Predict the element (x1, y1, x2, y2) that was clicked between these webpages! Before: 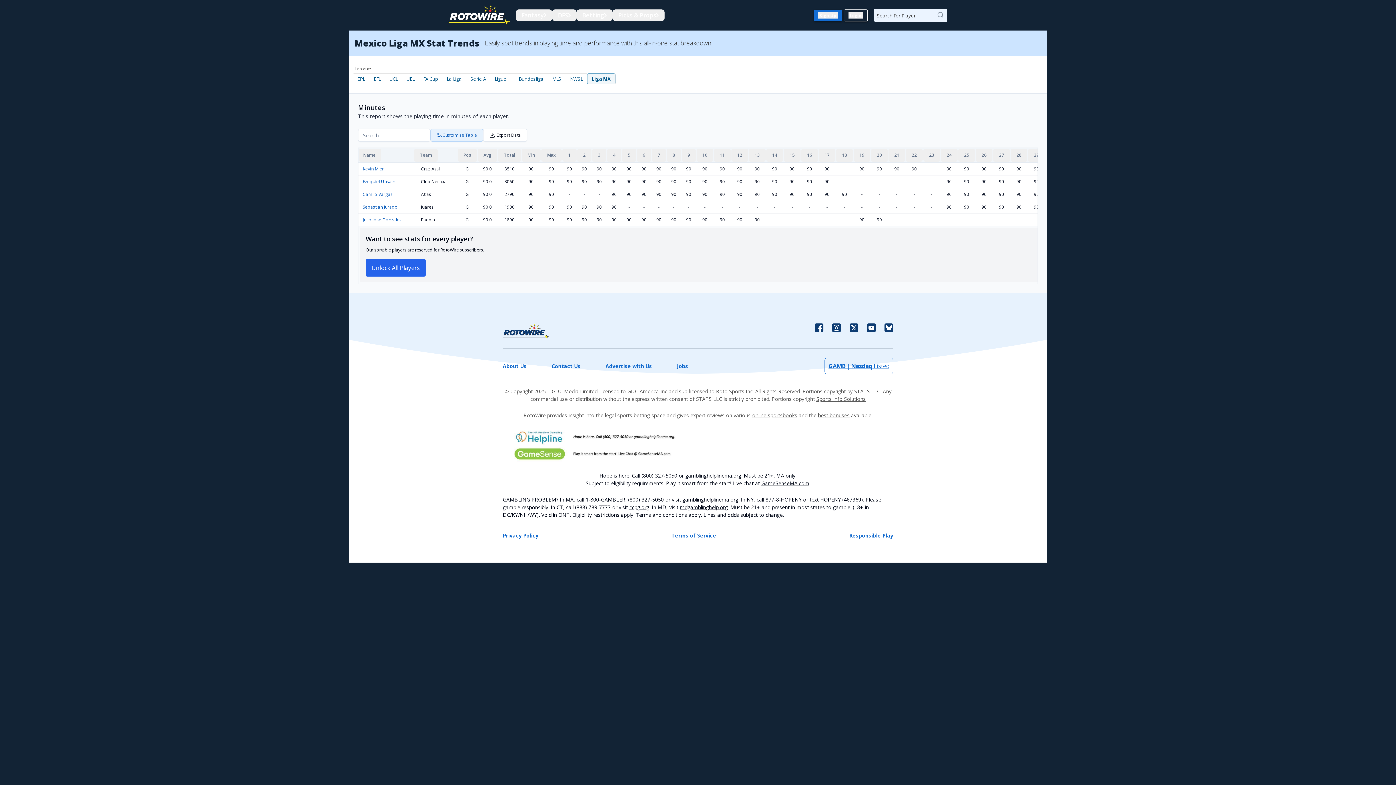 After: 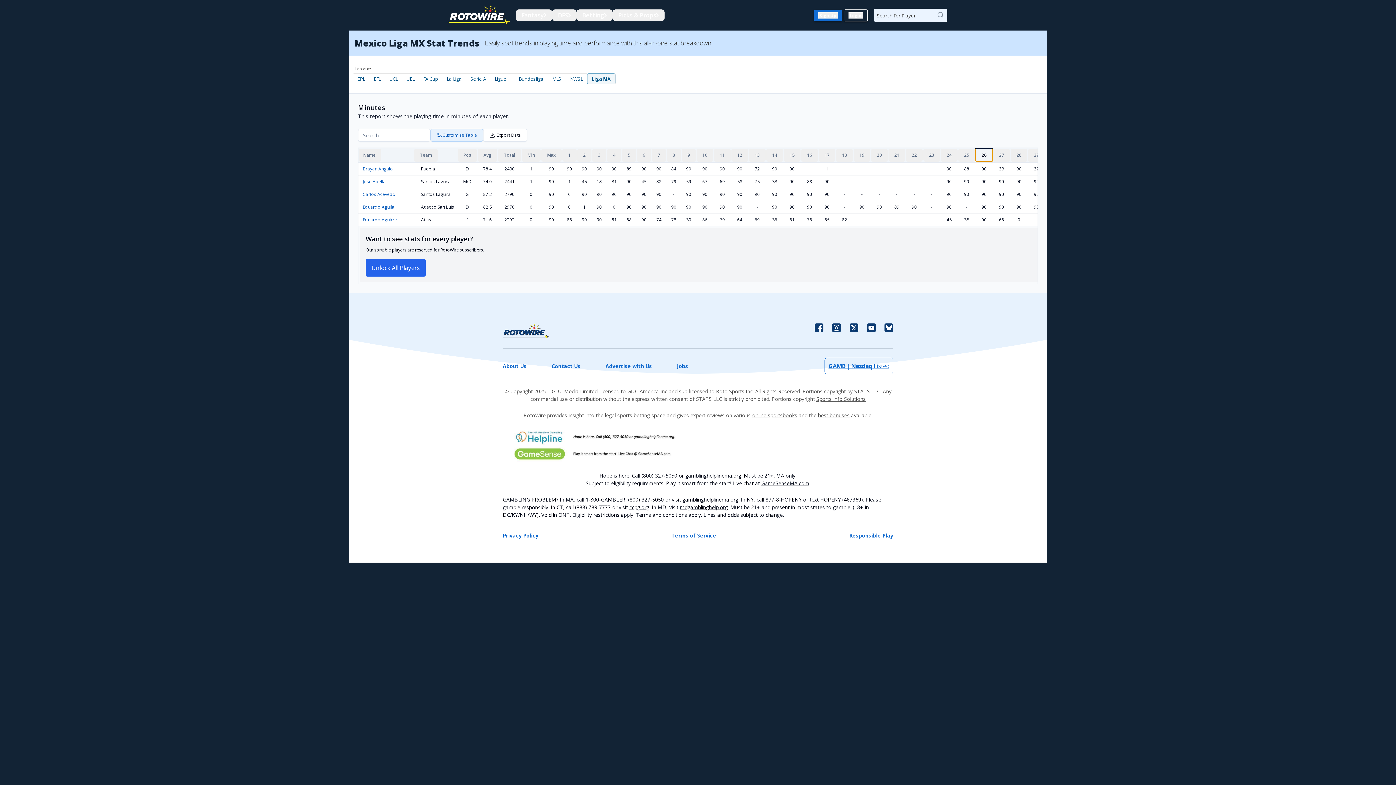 Action: bbox: (976, 148, 992, 161) label: 26